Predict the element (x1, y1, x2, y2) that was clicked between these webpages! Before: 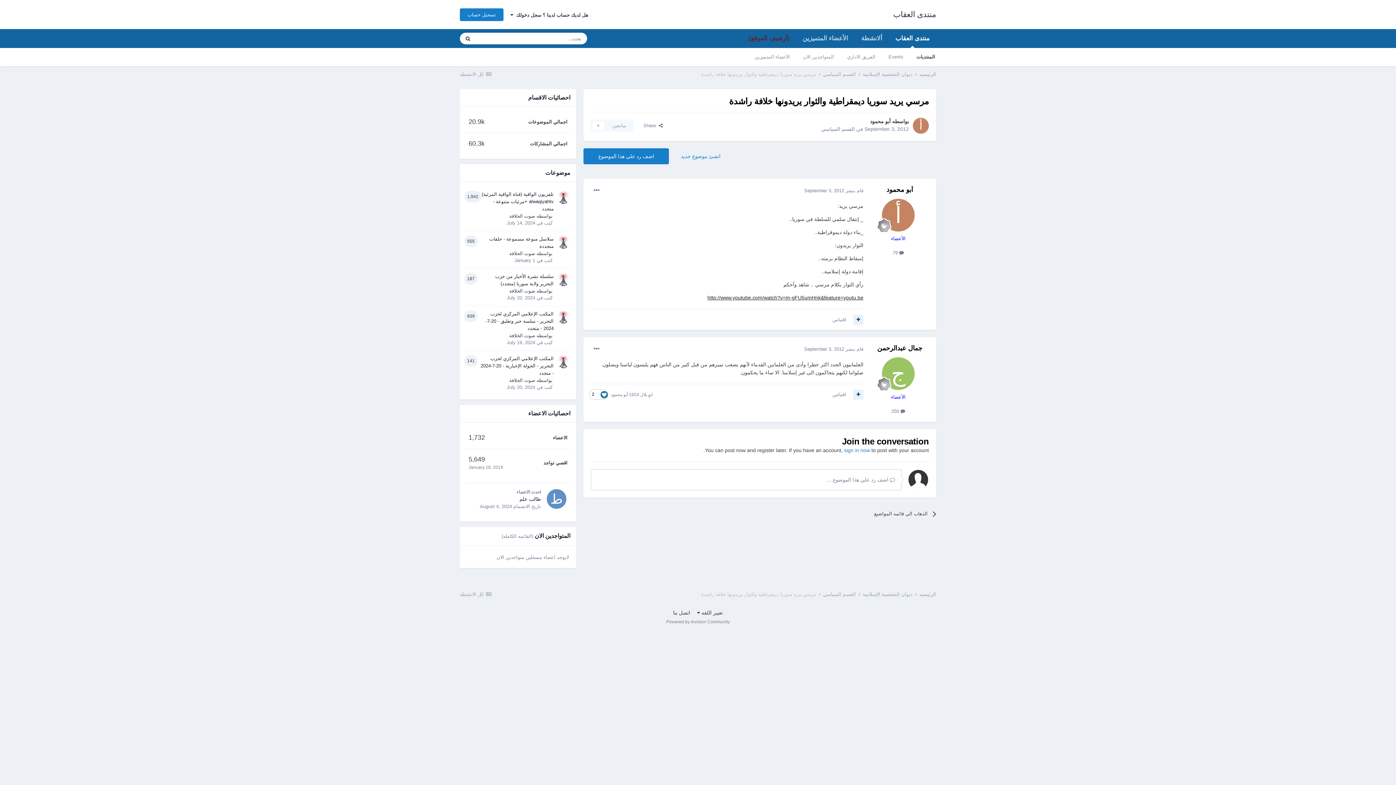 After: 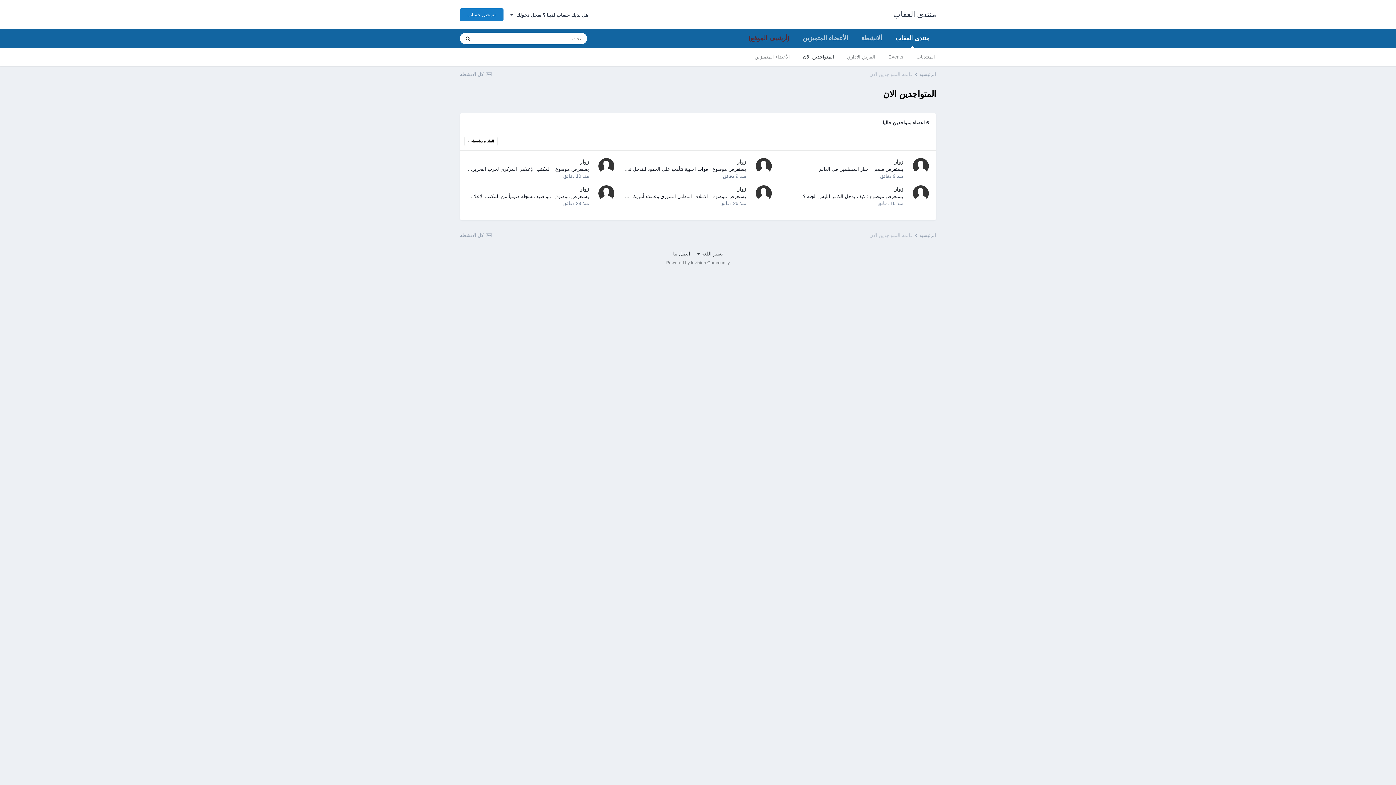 Action: label: المتواجدين الان bbox: (796, 48, 840, 66)